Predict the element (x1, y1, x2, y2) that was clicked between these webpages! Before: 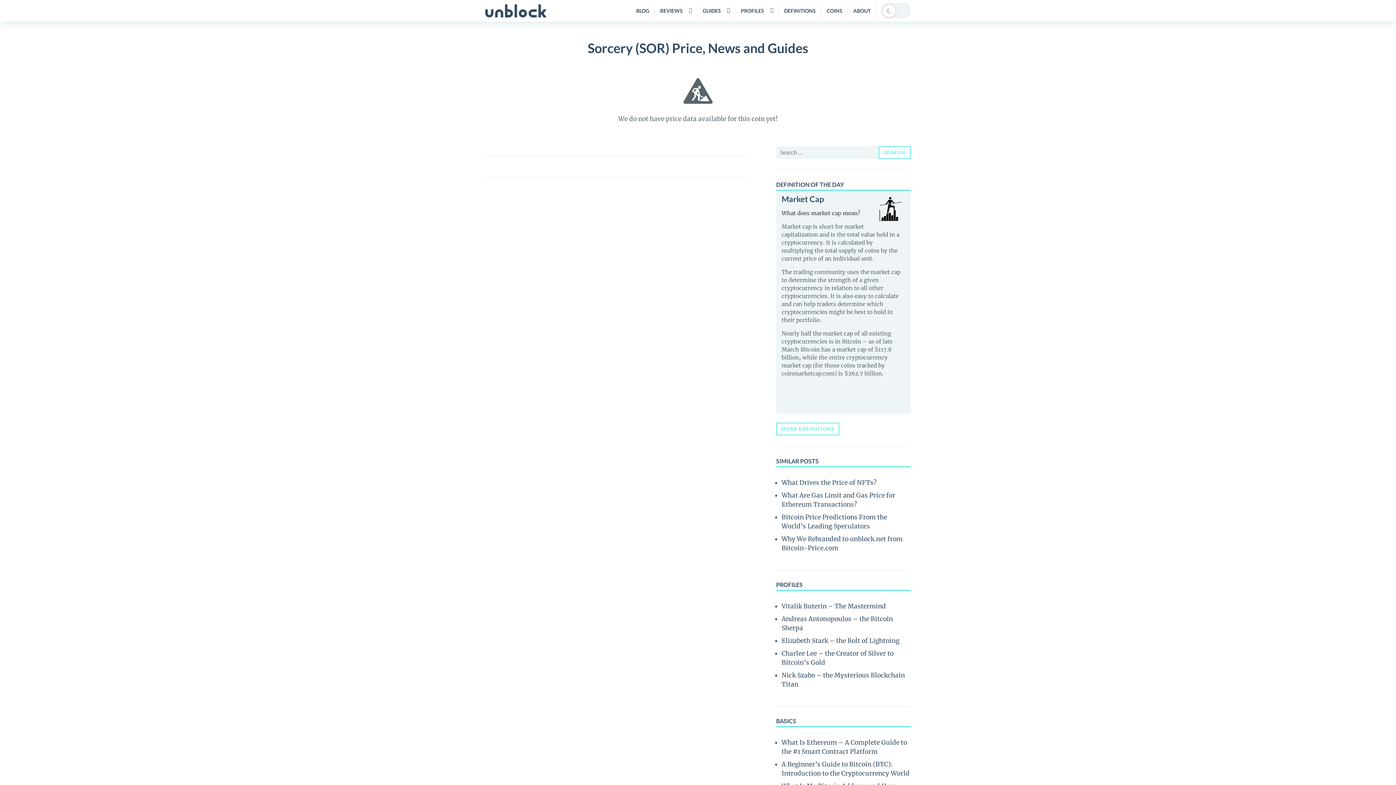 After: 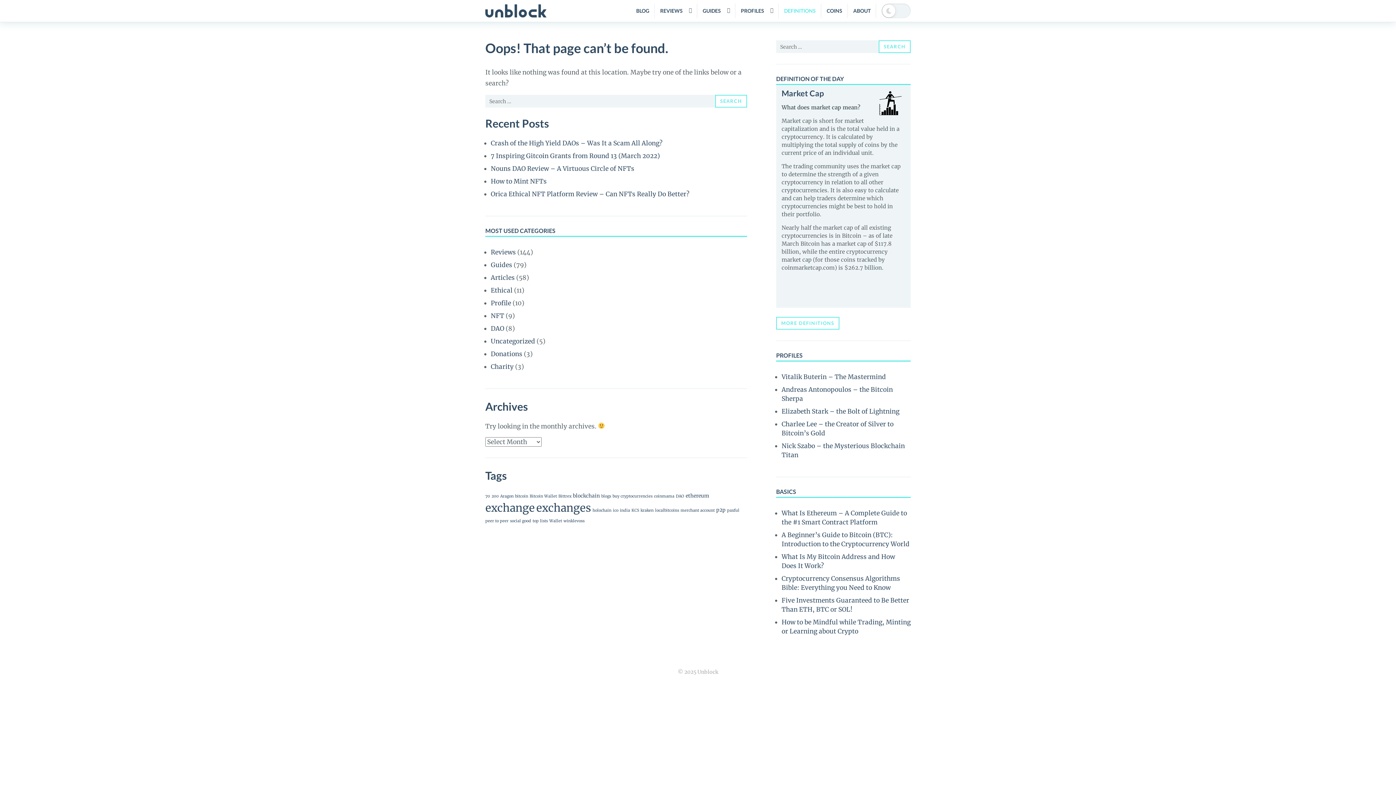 Action: bbox: (776, 422, 839, 435) label: MORE DEFINITIONS